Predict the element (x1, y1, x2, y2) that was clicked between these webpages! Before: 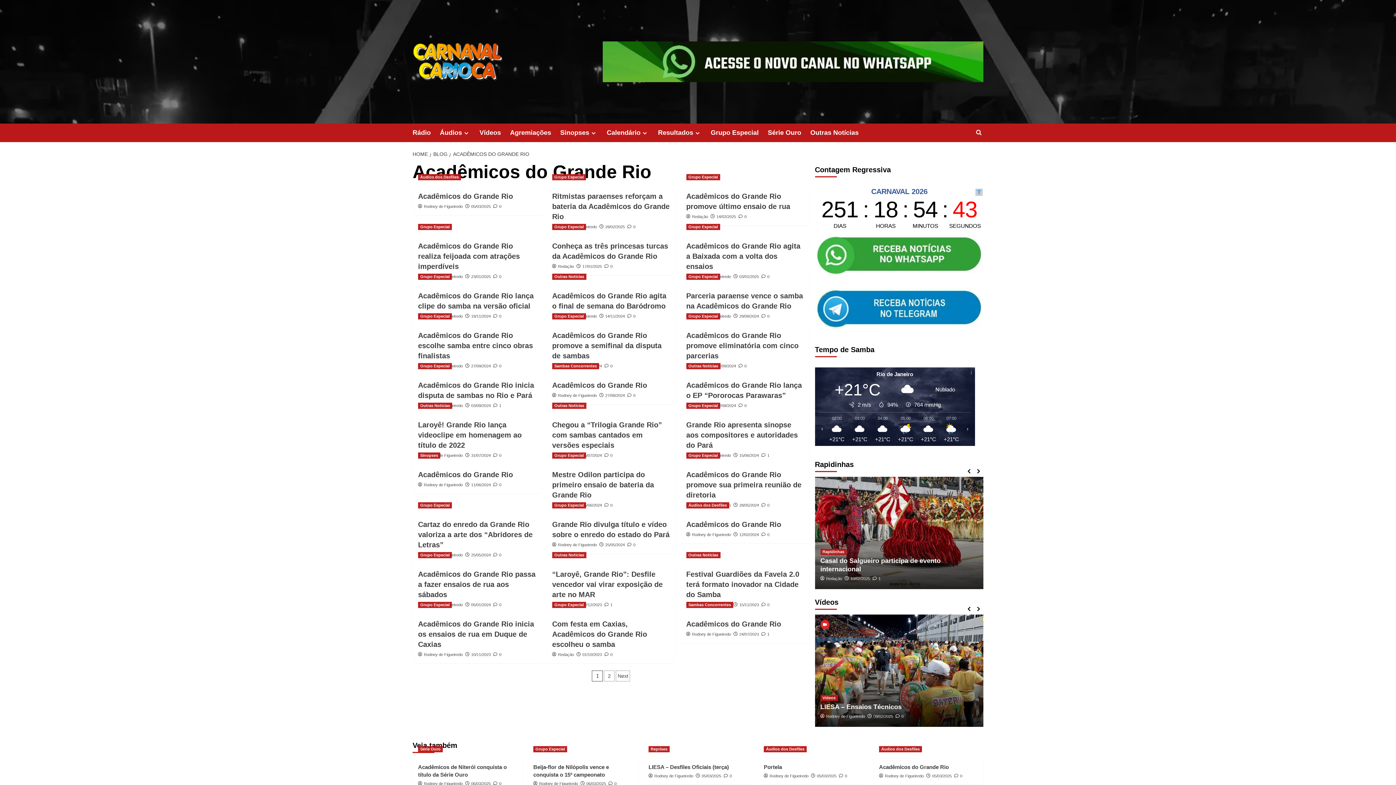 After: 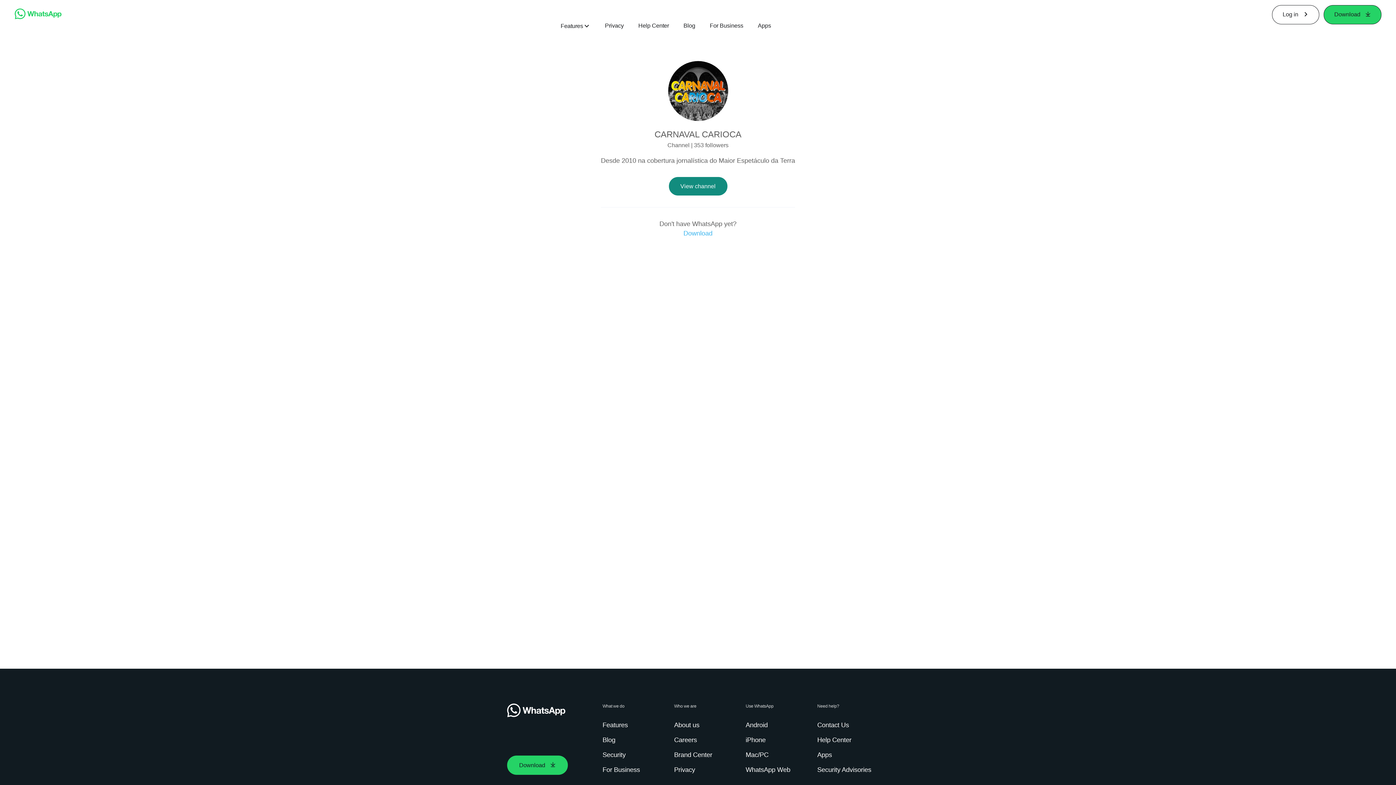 Action: bbox: (815, 235, 983, 277)